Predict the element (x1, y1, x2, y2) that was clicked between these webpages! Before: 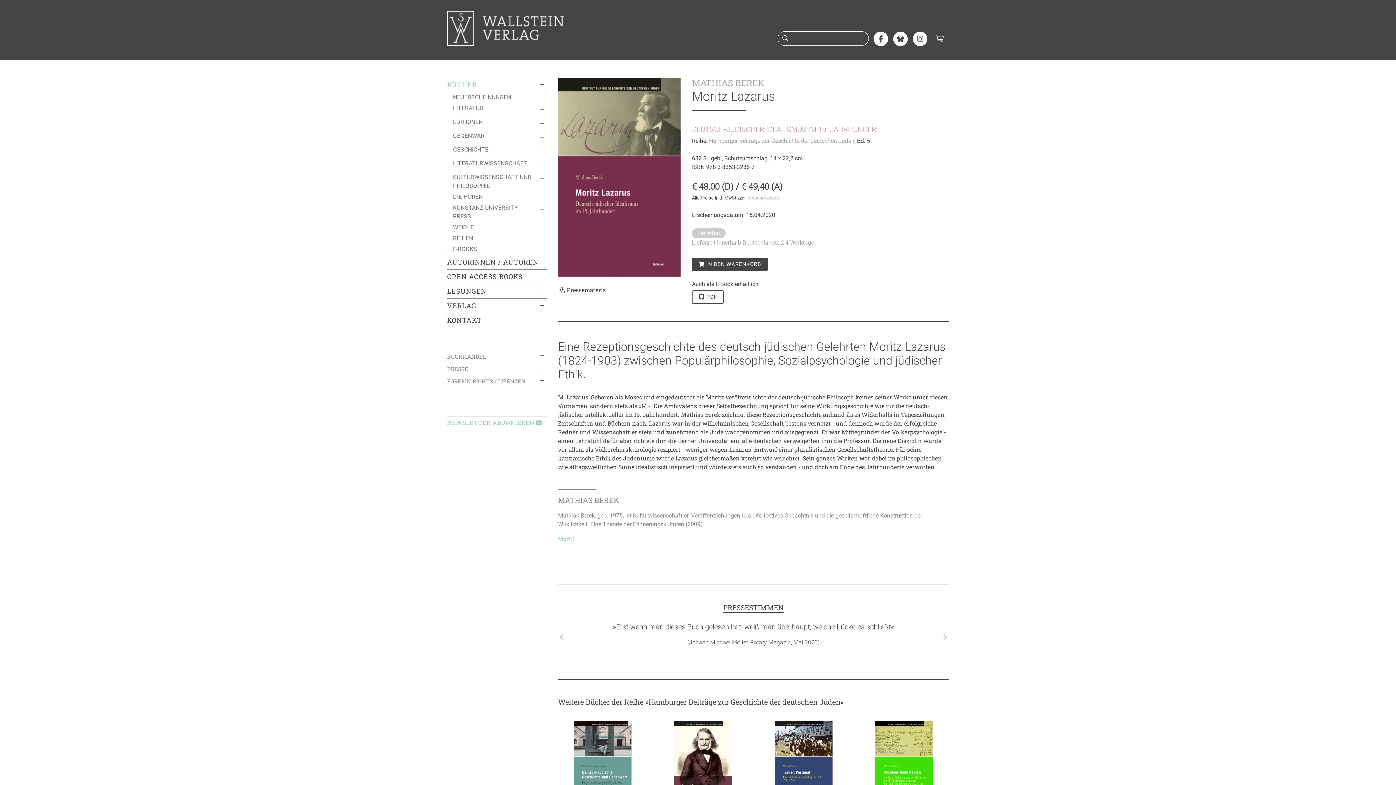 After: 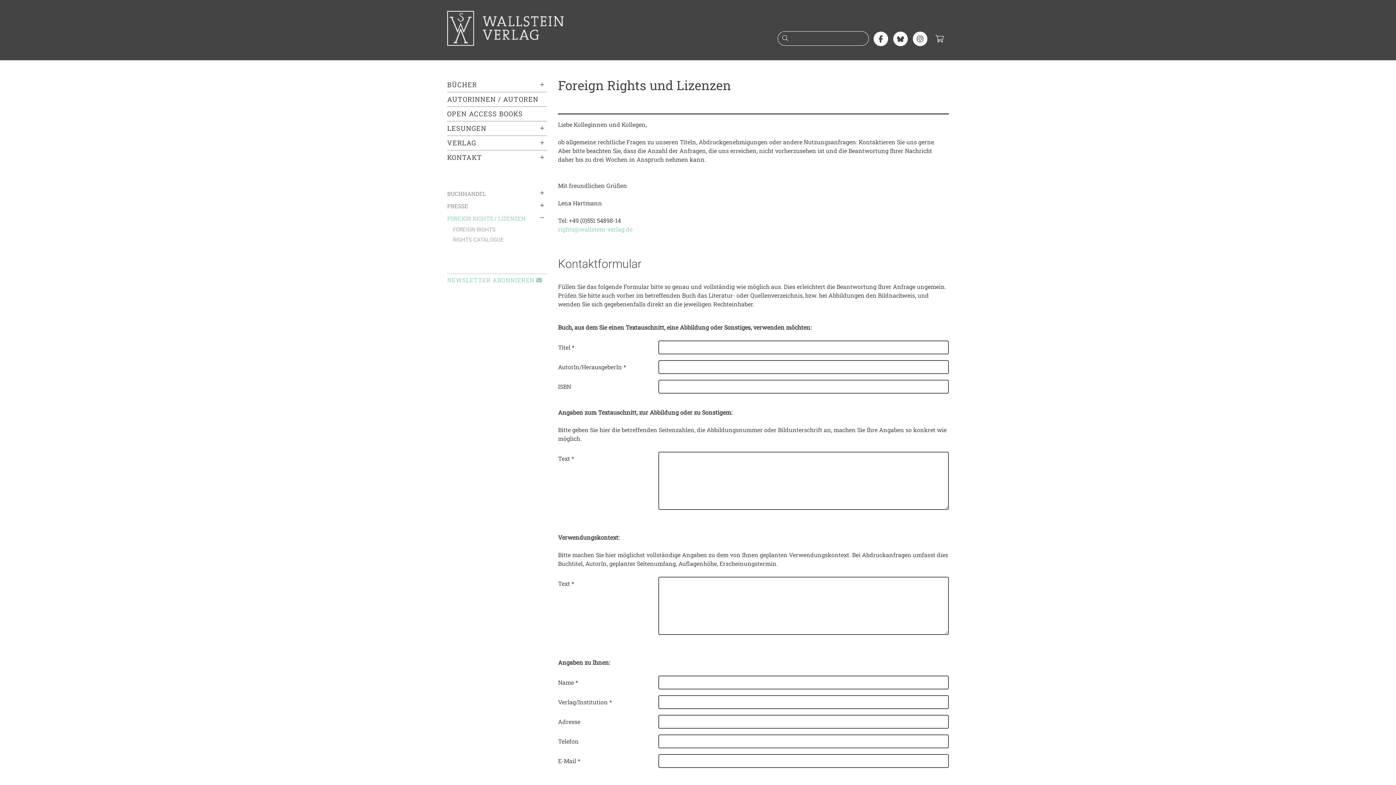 Action: bbox: (447, 375, 547, 387) label: FOREIGN RIGHTS / LIZENZEN